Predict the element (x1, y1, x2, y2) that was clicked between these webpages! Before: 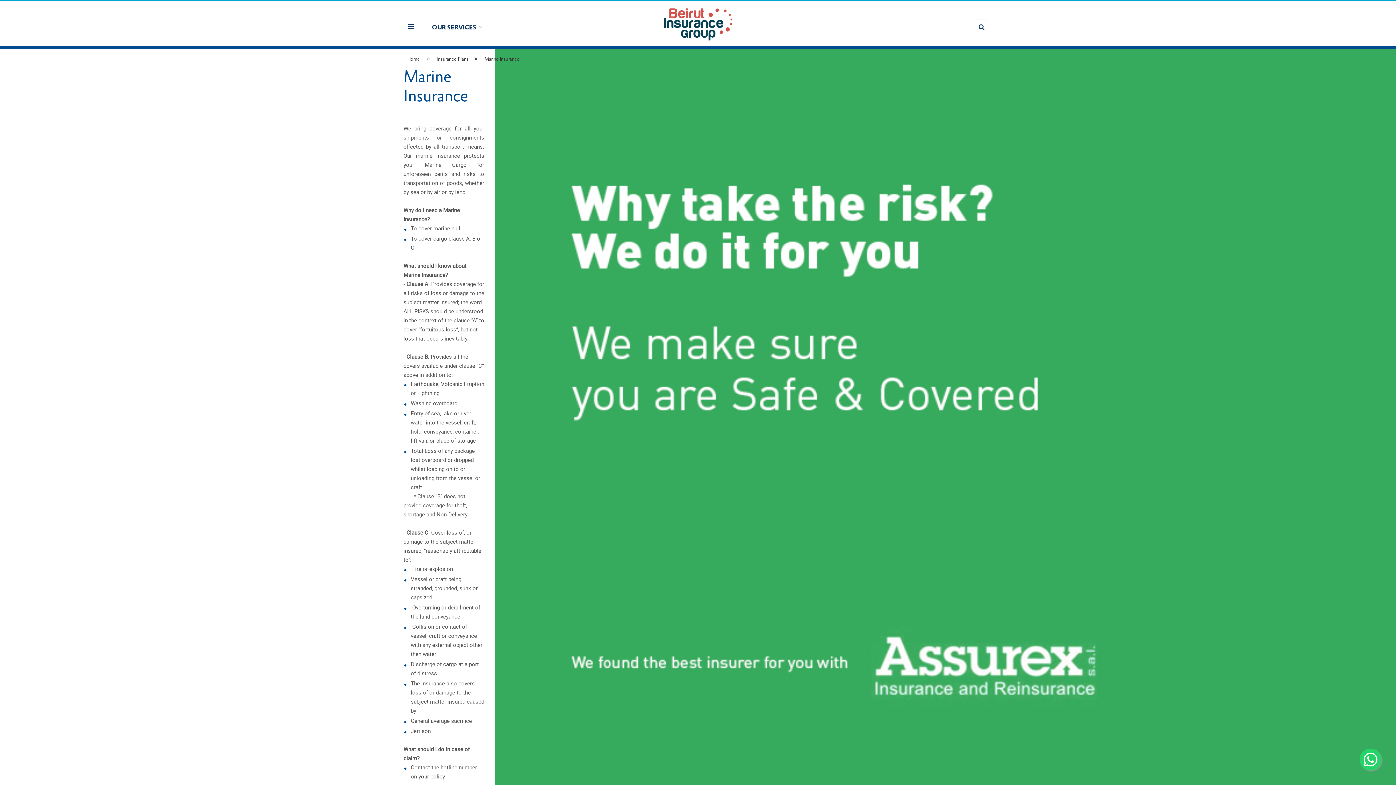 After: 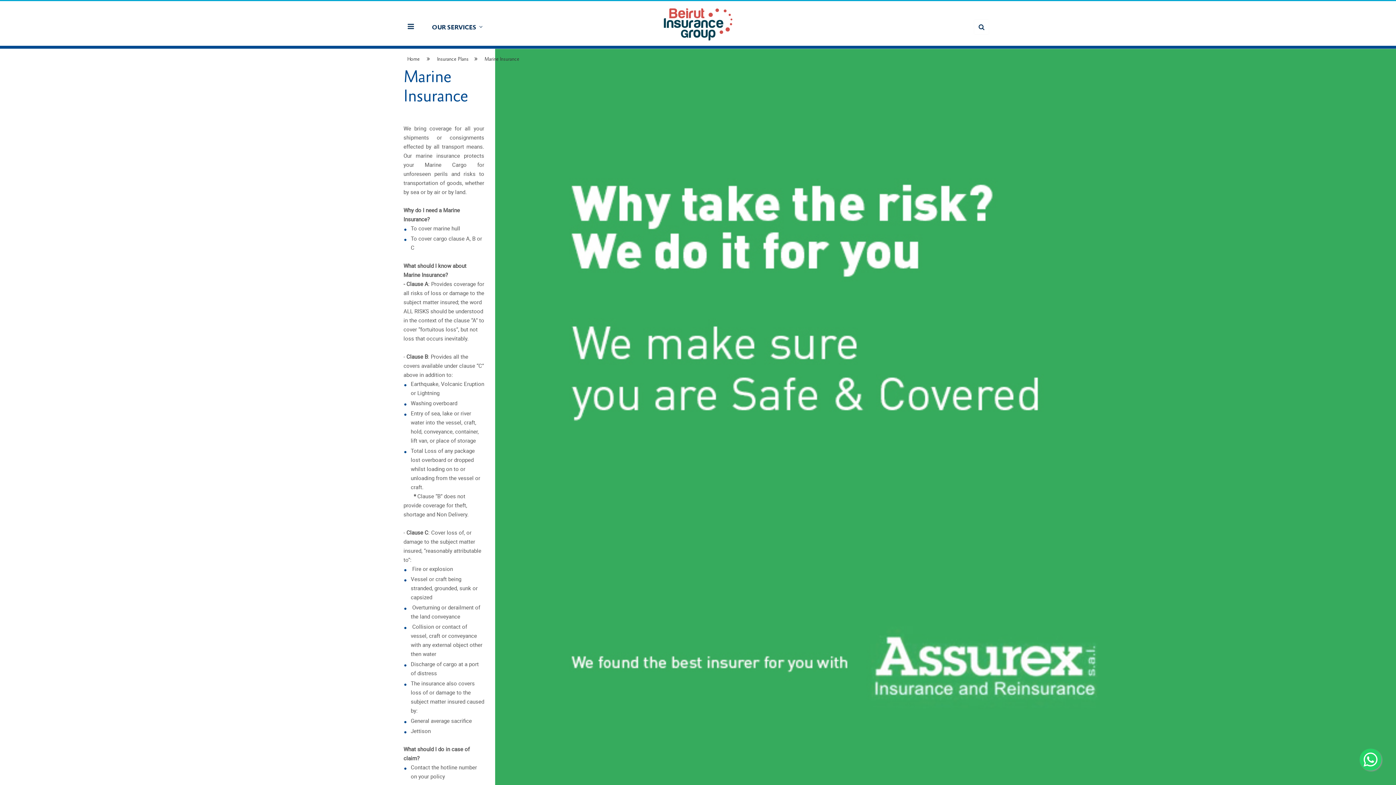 Action: bbox: (1360, 749, 1381, 770)